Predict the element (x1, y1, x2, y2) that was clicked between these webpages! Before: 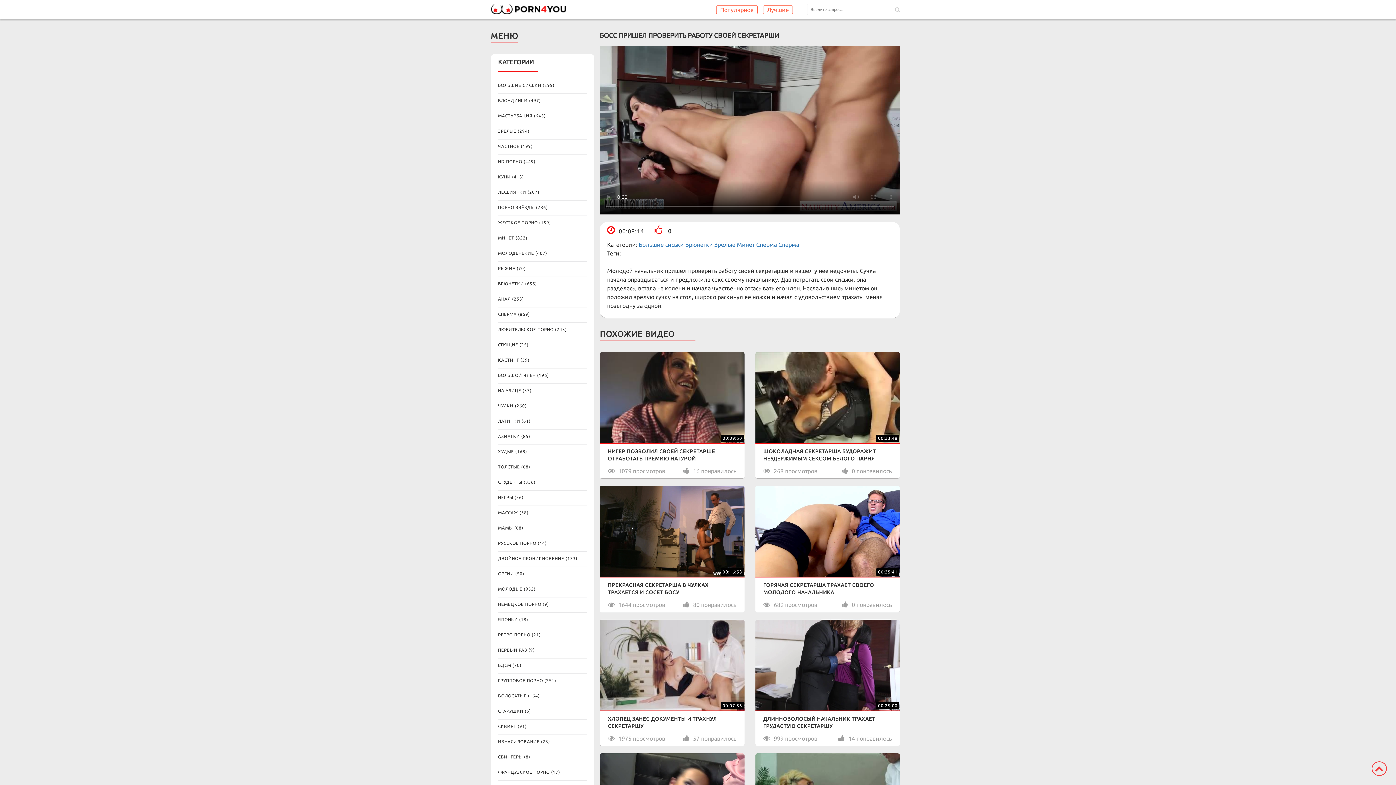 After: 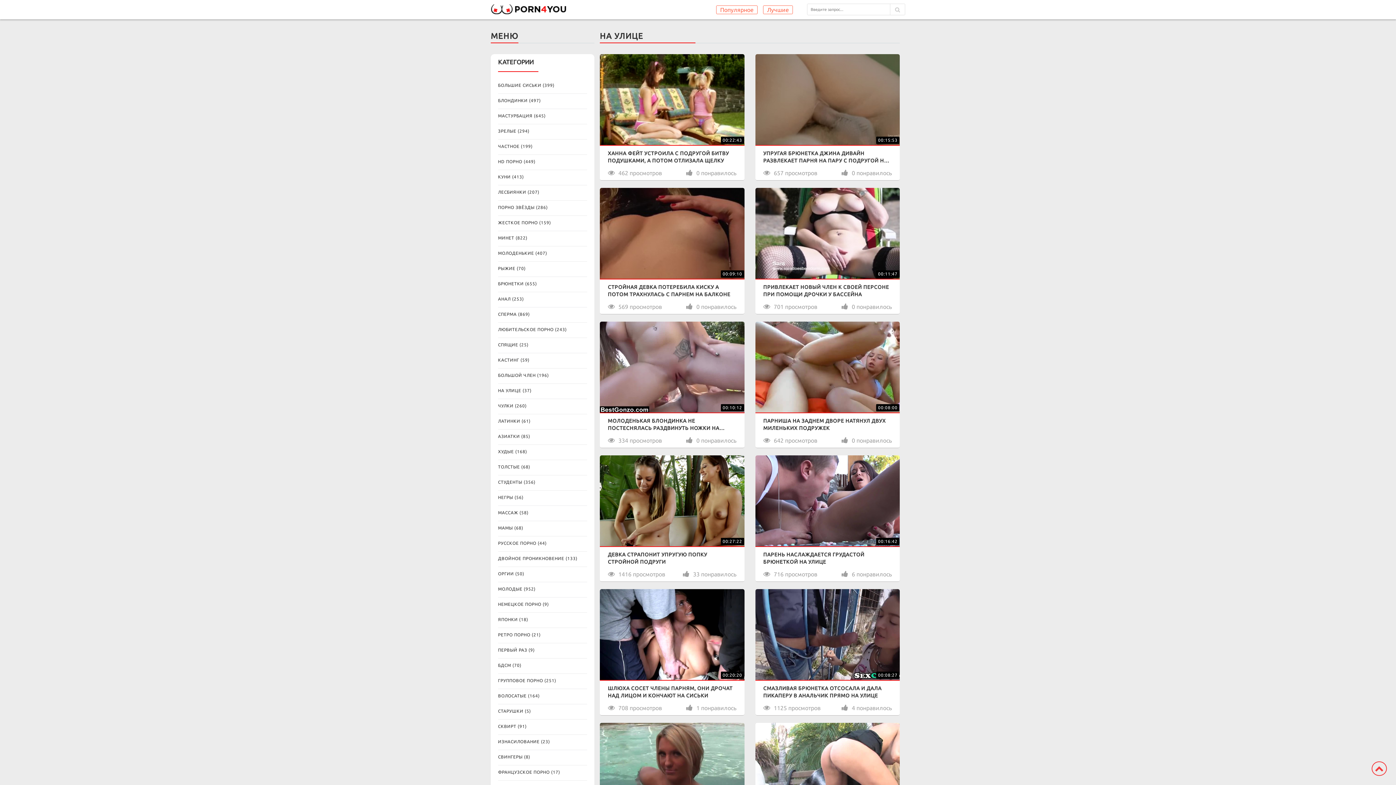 Action: bbox: (498, 387, 587, 393) label: НА УЛИЦЕ (37)